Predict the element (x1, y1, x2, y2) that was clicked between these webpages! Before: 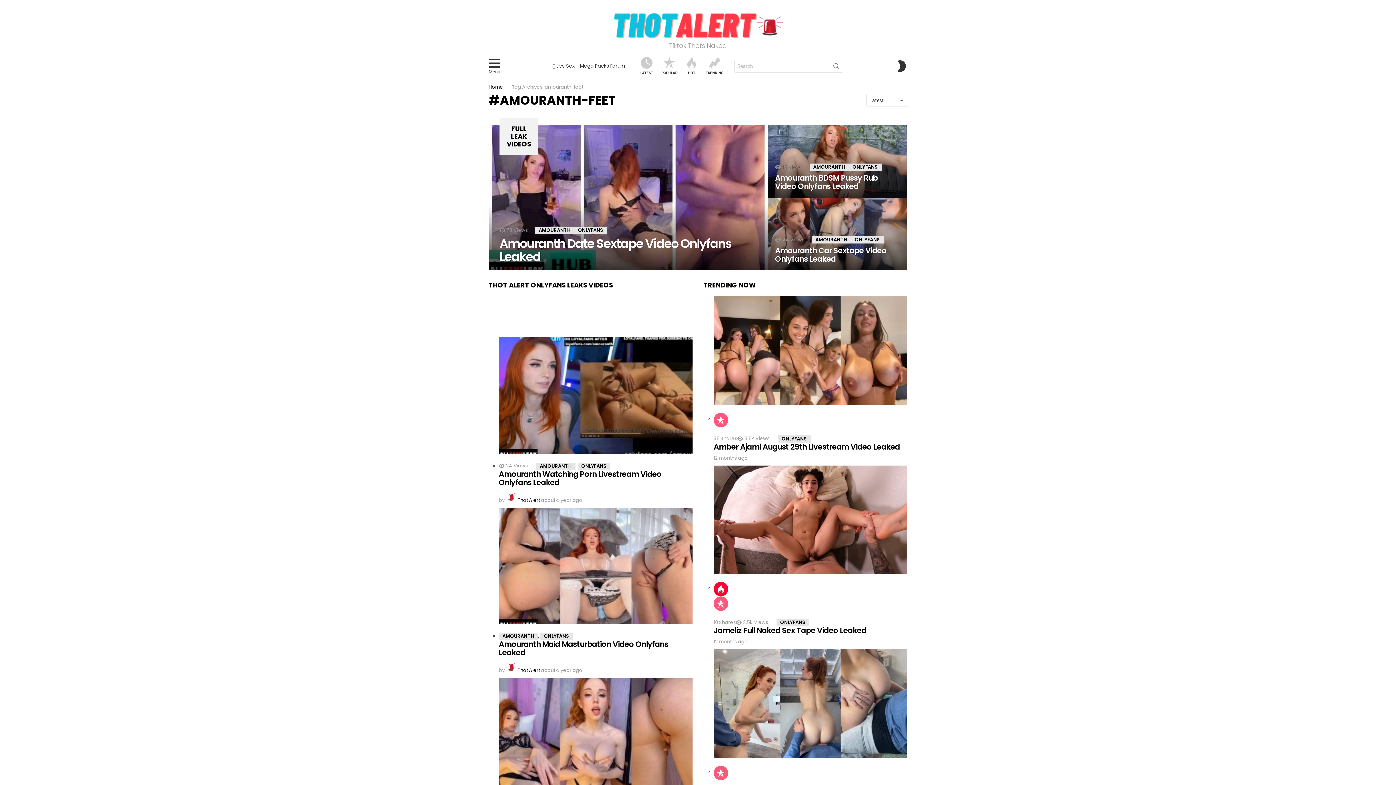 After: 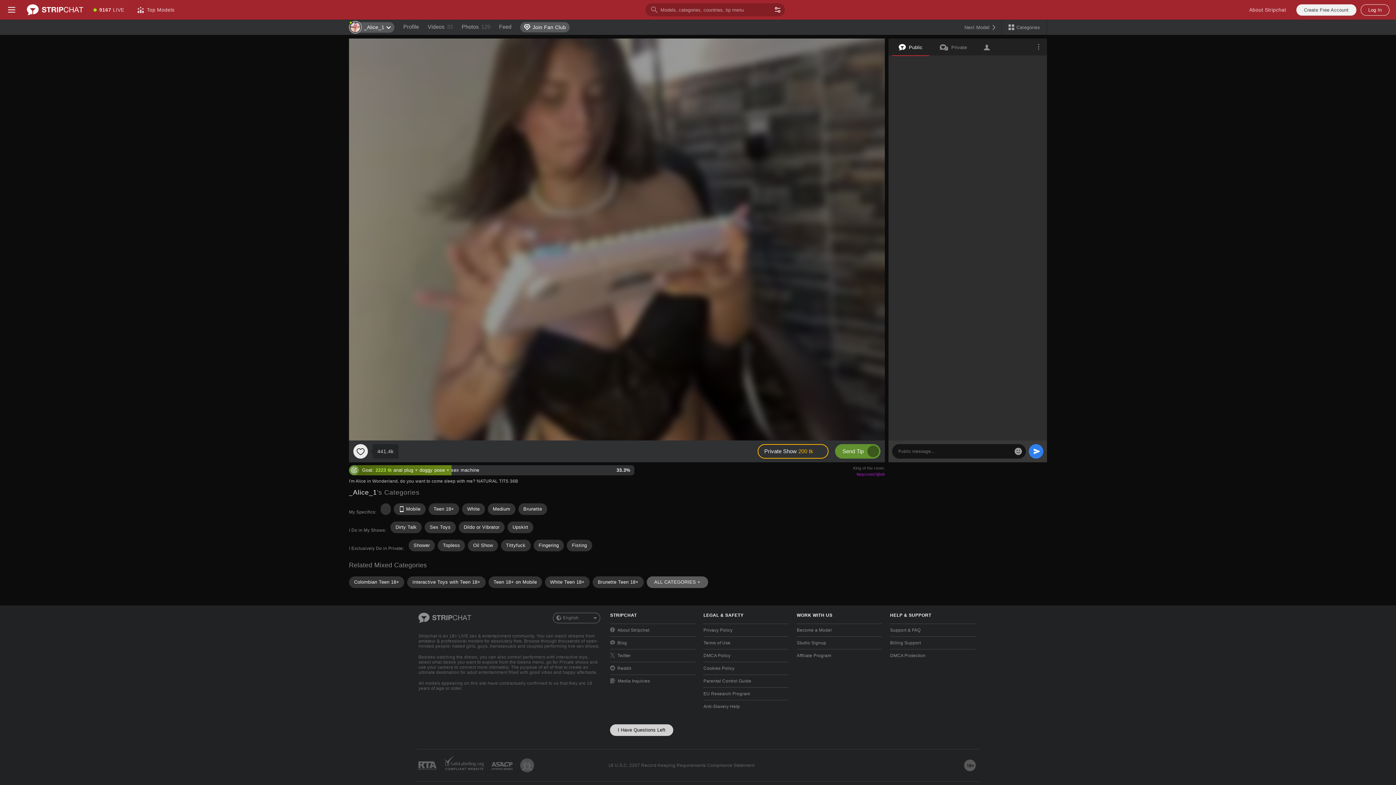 Action: label: ONLYFANS bbox: (776, 619, 809, 626)